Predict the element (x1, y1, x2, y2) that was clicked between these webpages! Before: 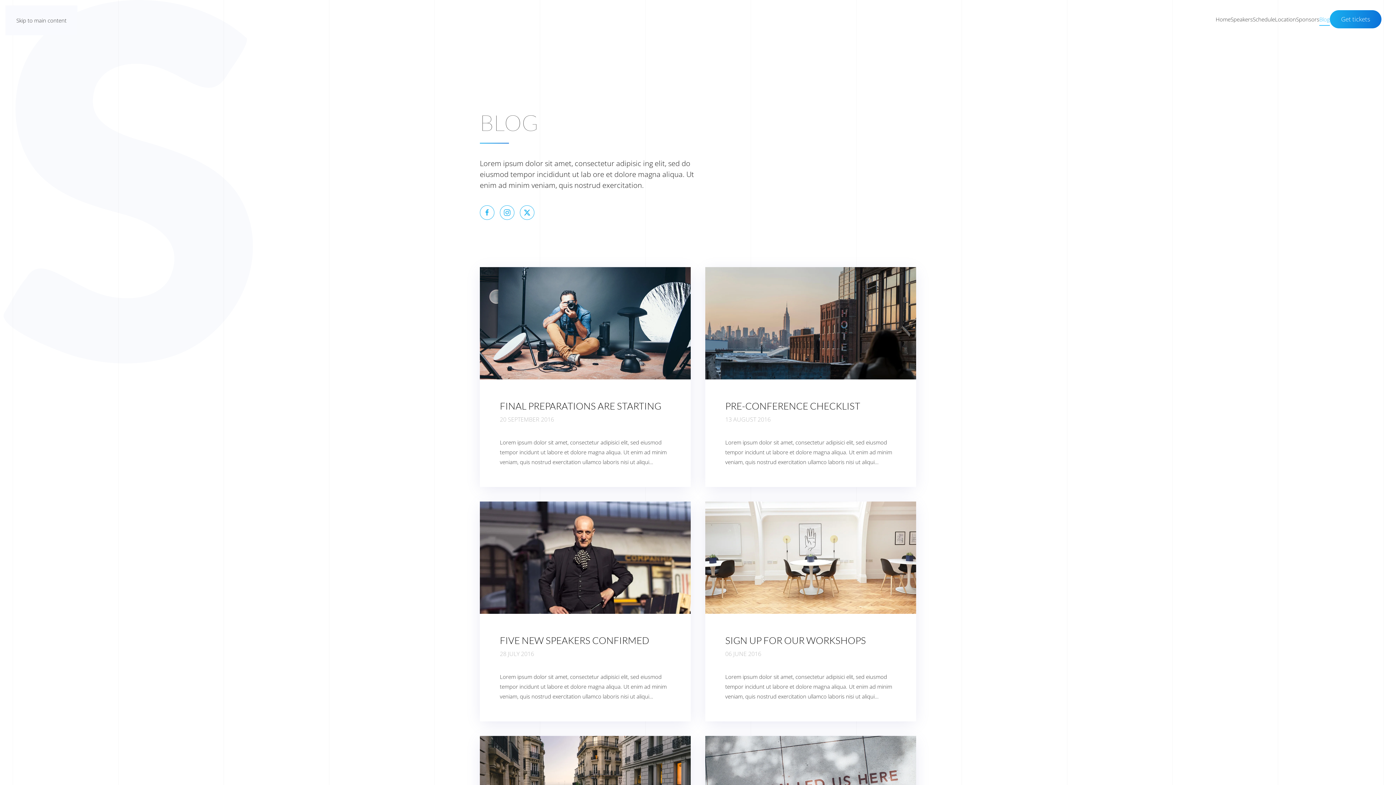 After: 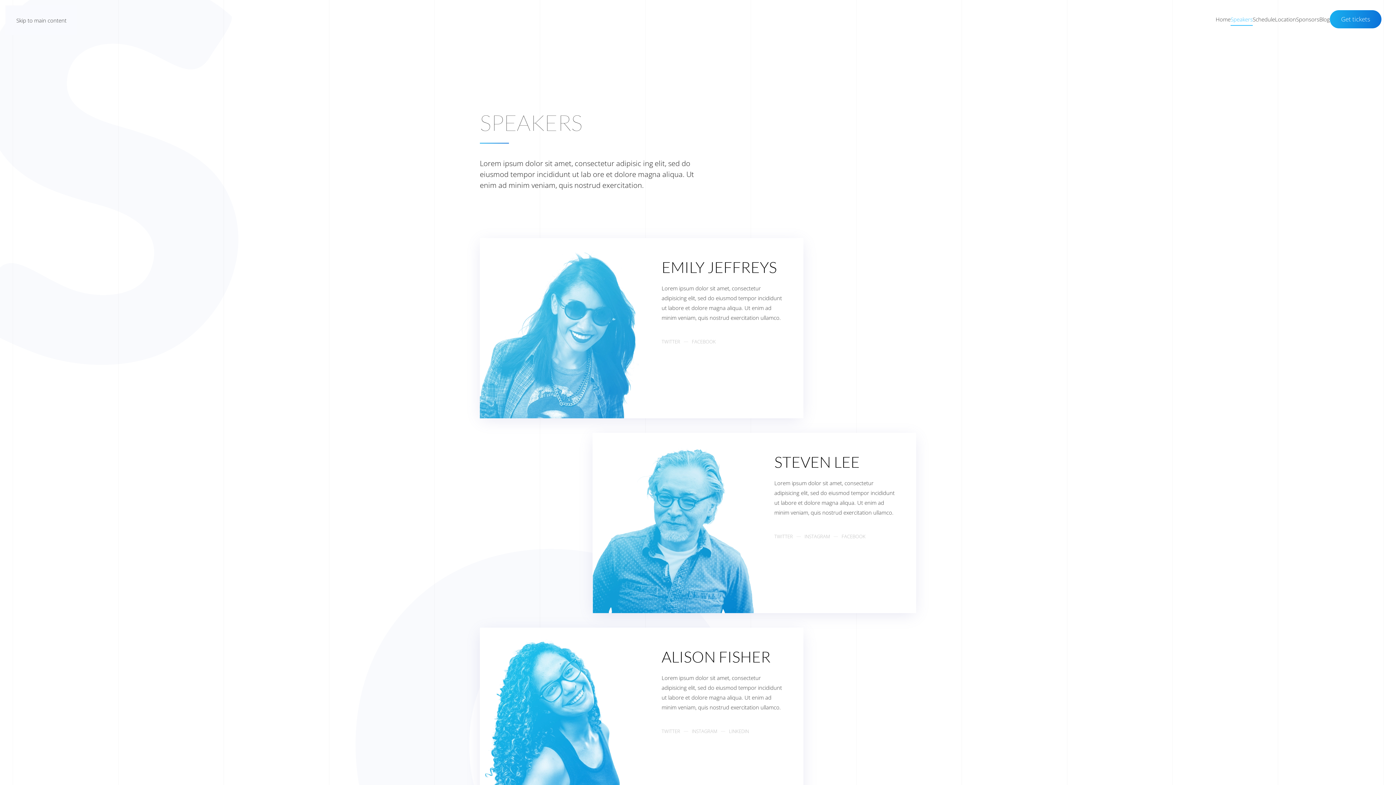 Action: label: Speakers bbox: (1230, 0, 1253, 38)